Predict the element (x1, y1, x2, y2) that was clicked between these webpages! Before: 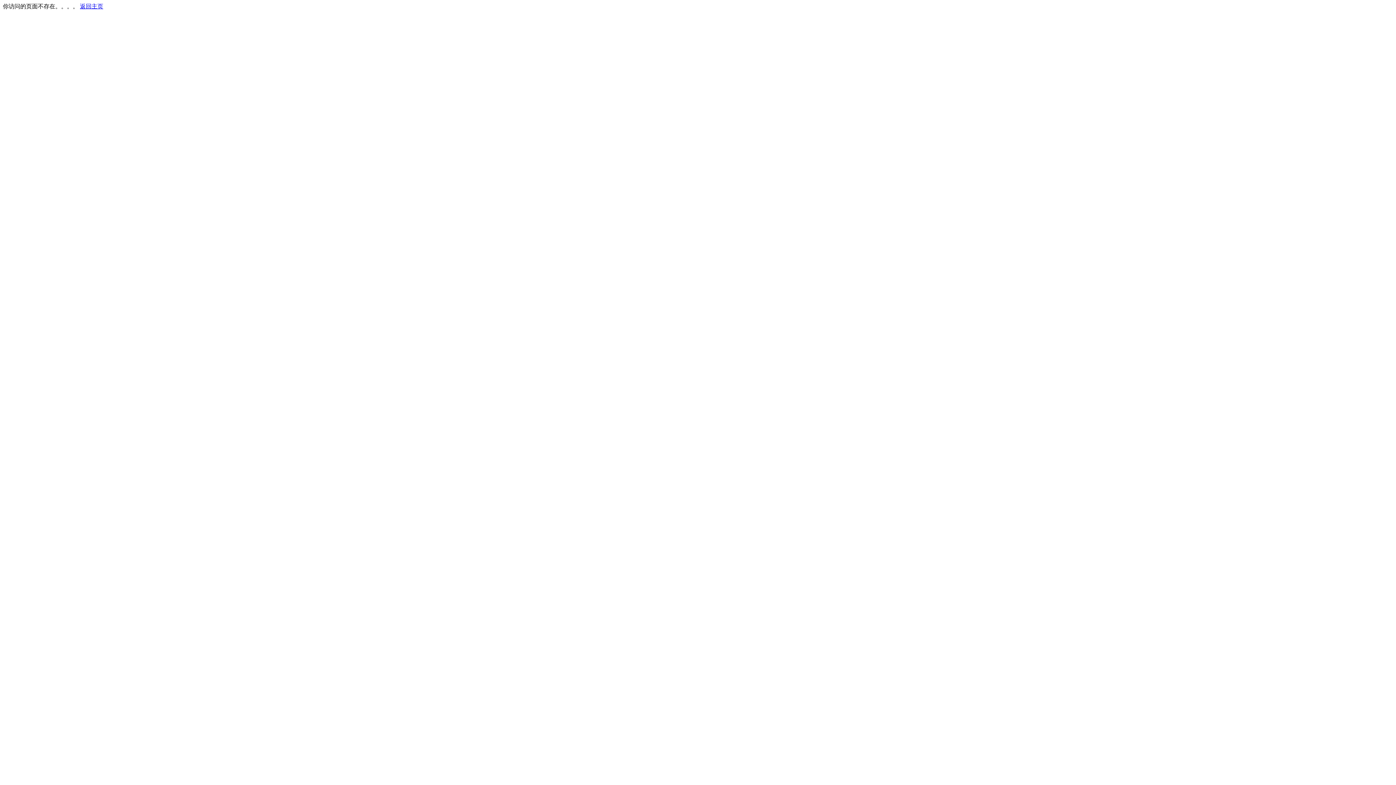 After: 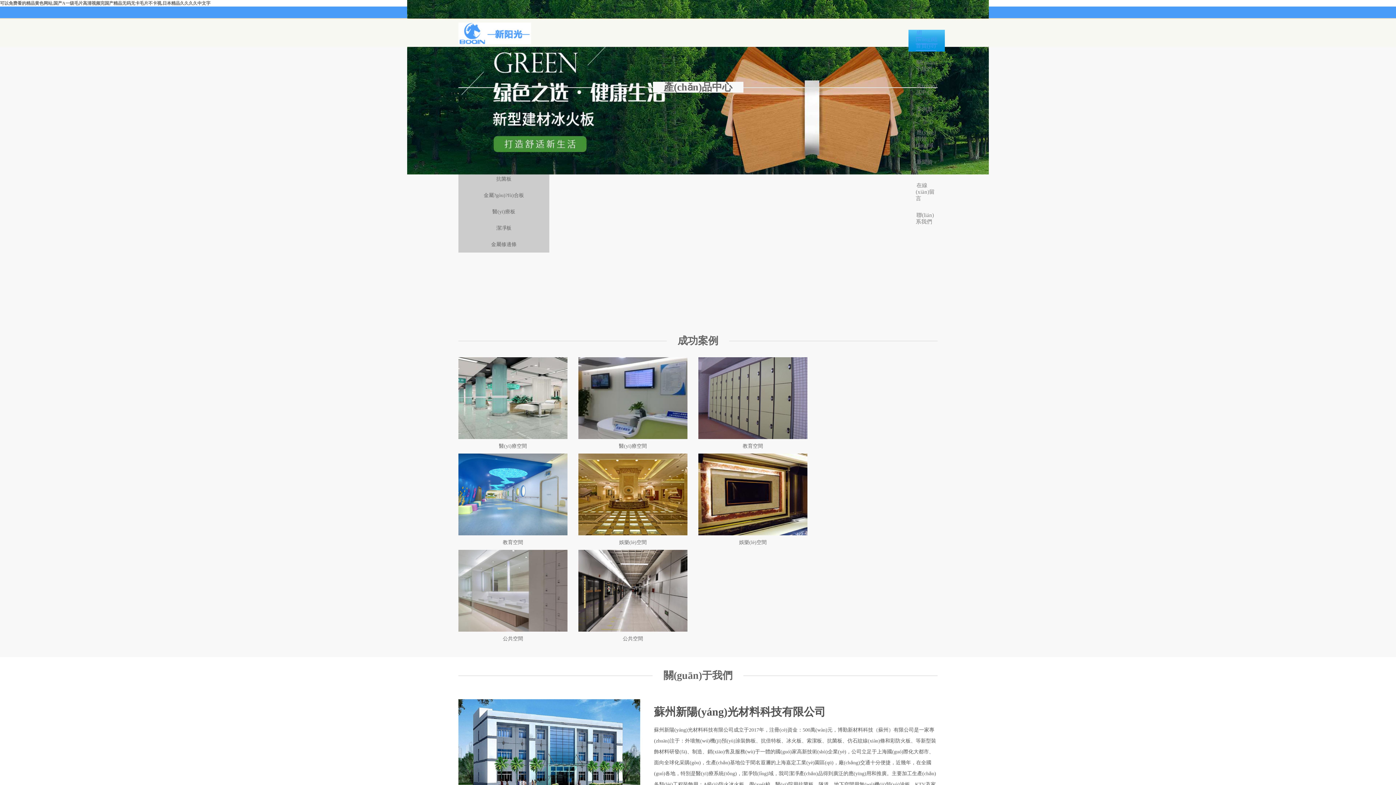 Action: label: 返回主页 bbox: (80, 3, 103, 9)